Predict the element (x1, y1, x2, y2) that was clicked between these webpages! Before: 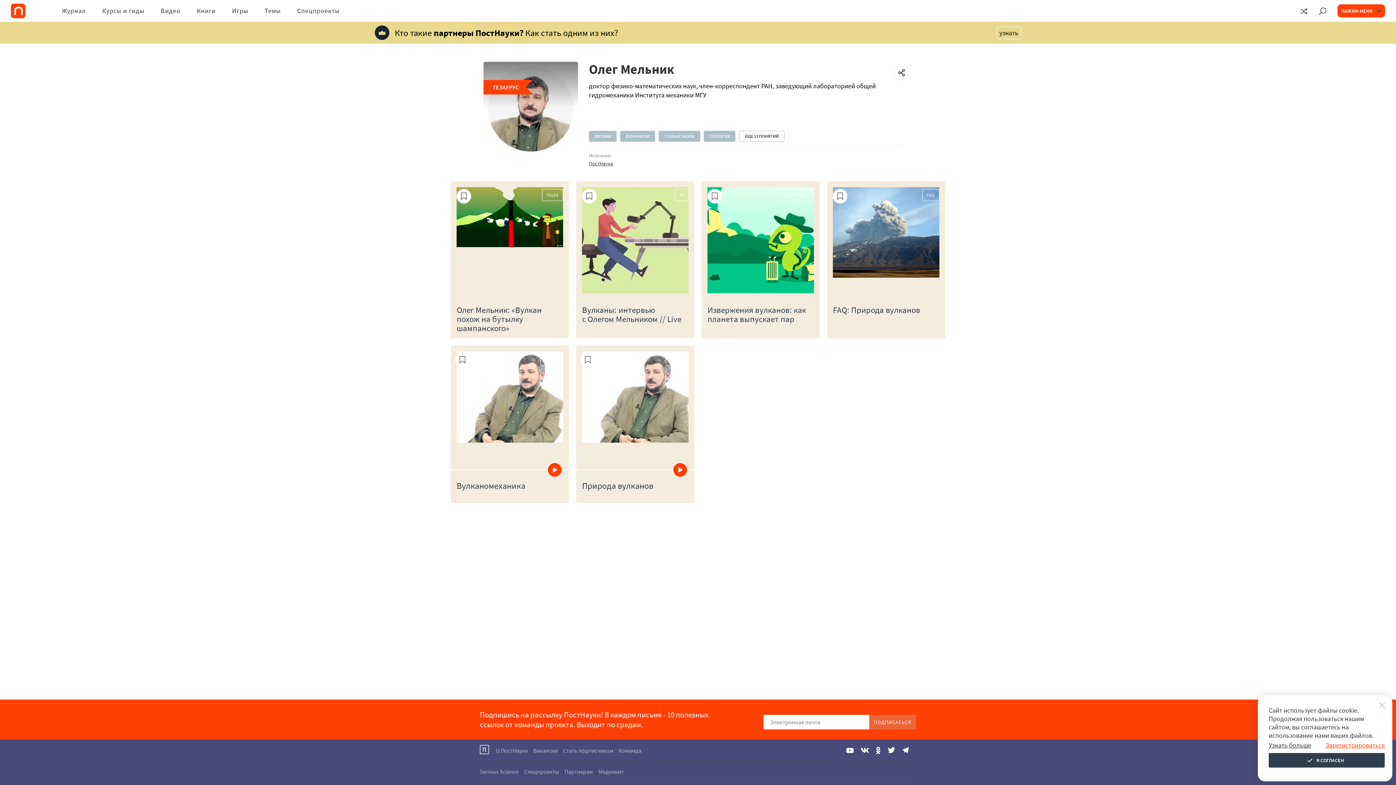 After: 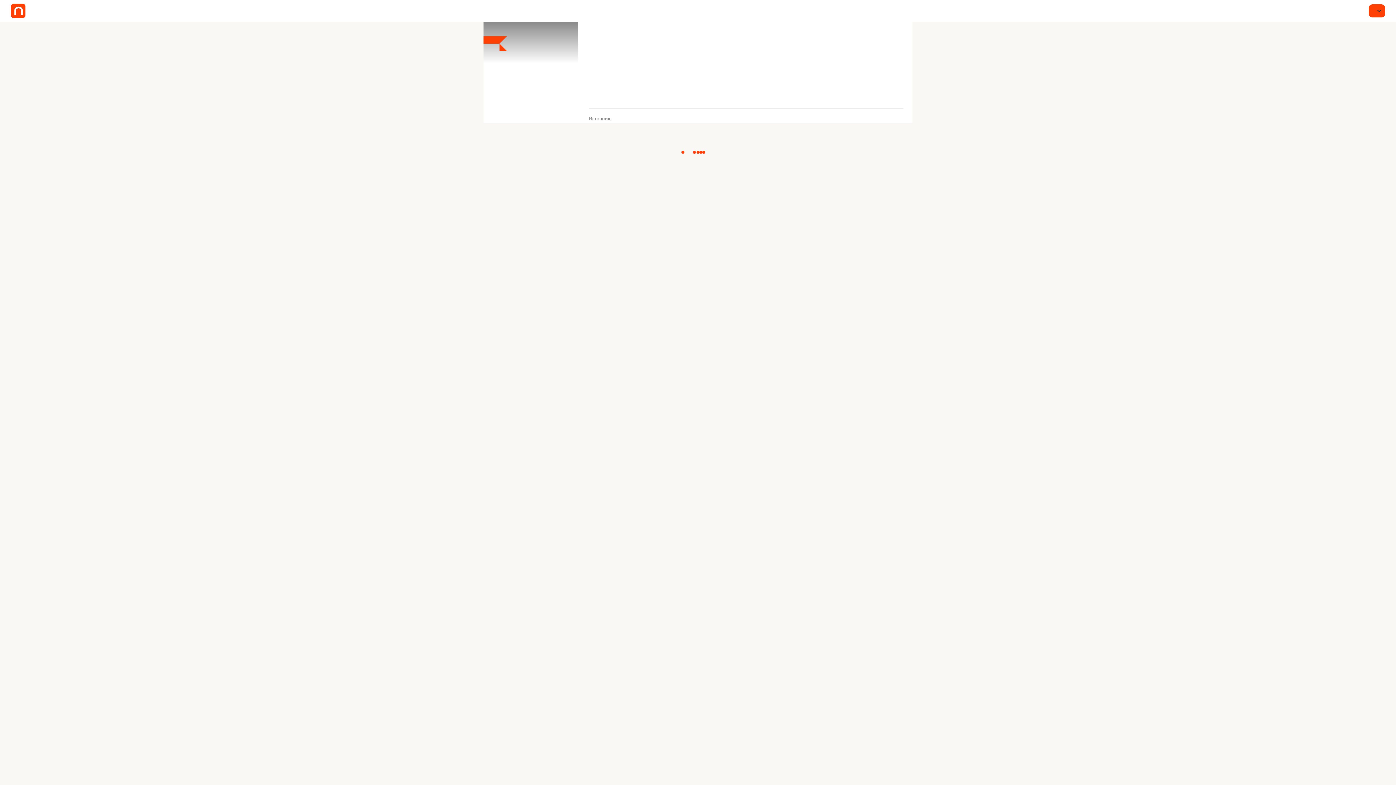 Action: label: FAQ bbox: (922, 189, 939, 201)